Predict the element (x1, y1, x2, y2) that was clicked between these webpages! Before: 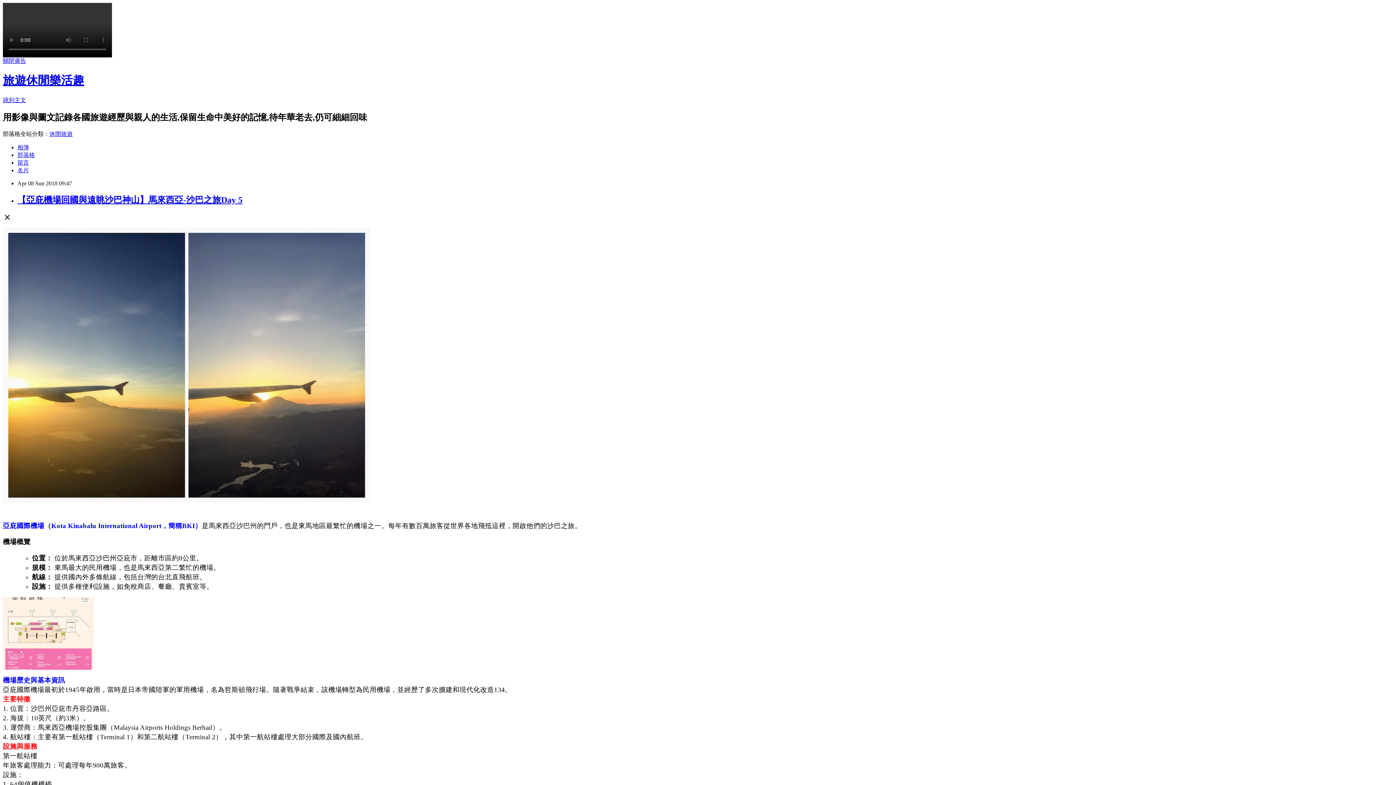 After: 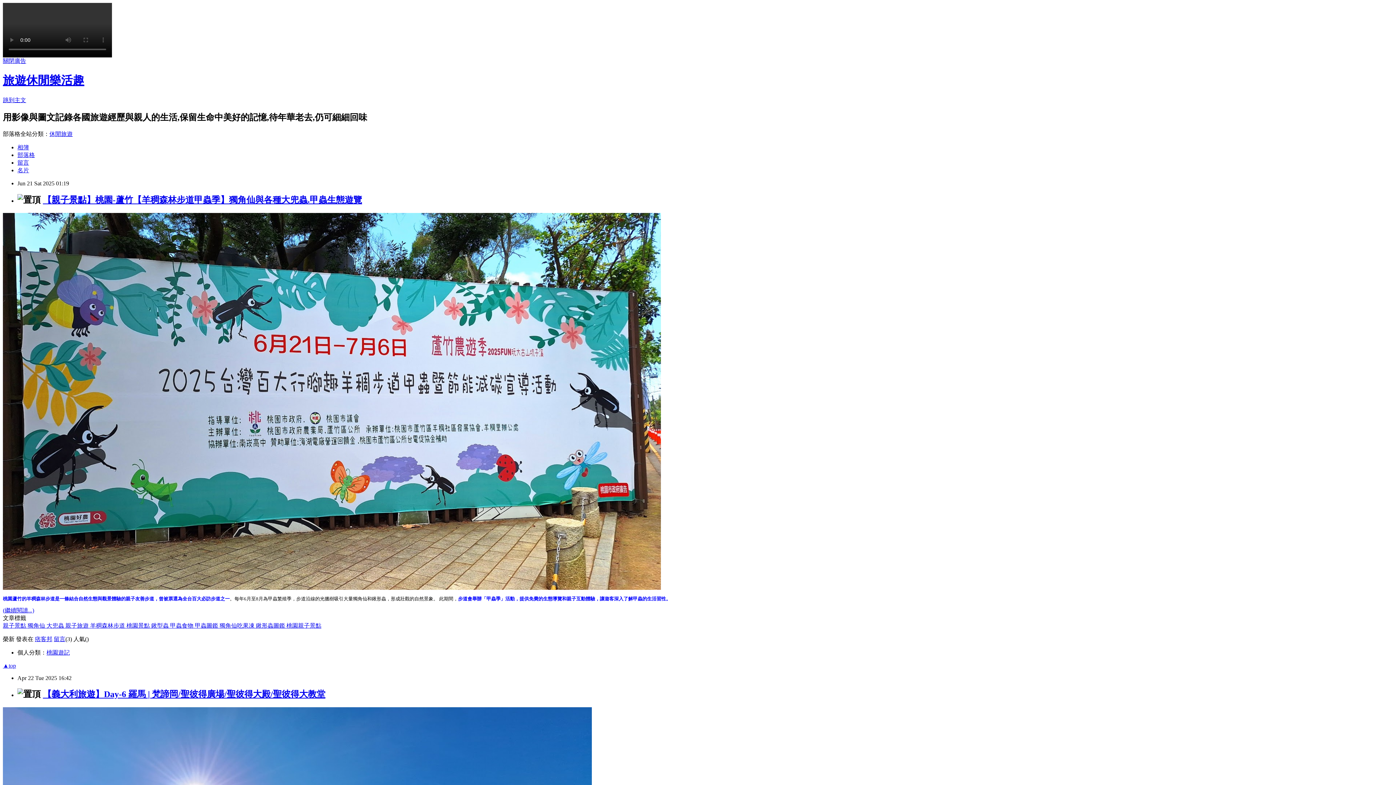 Action: label: 部落格 bbox: (17, 151, 34, 158)